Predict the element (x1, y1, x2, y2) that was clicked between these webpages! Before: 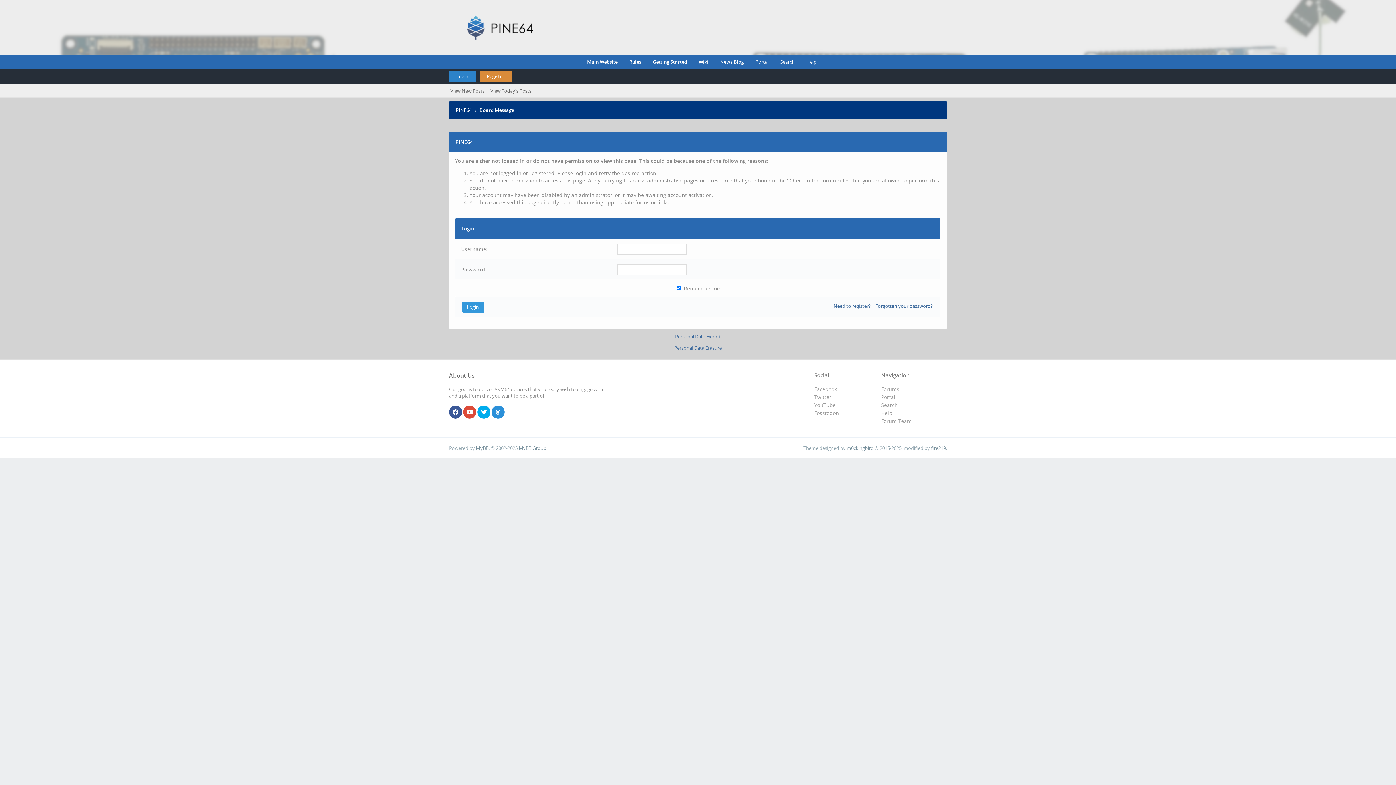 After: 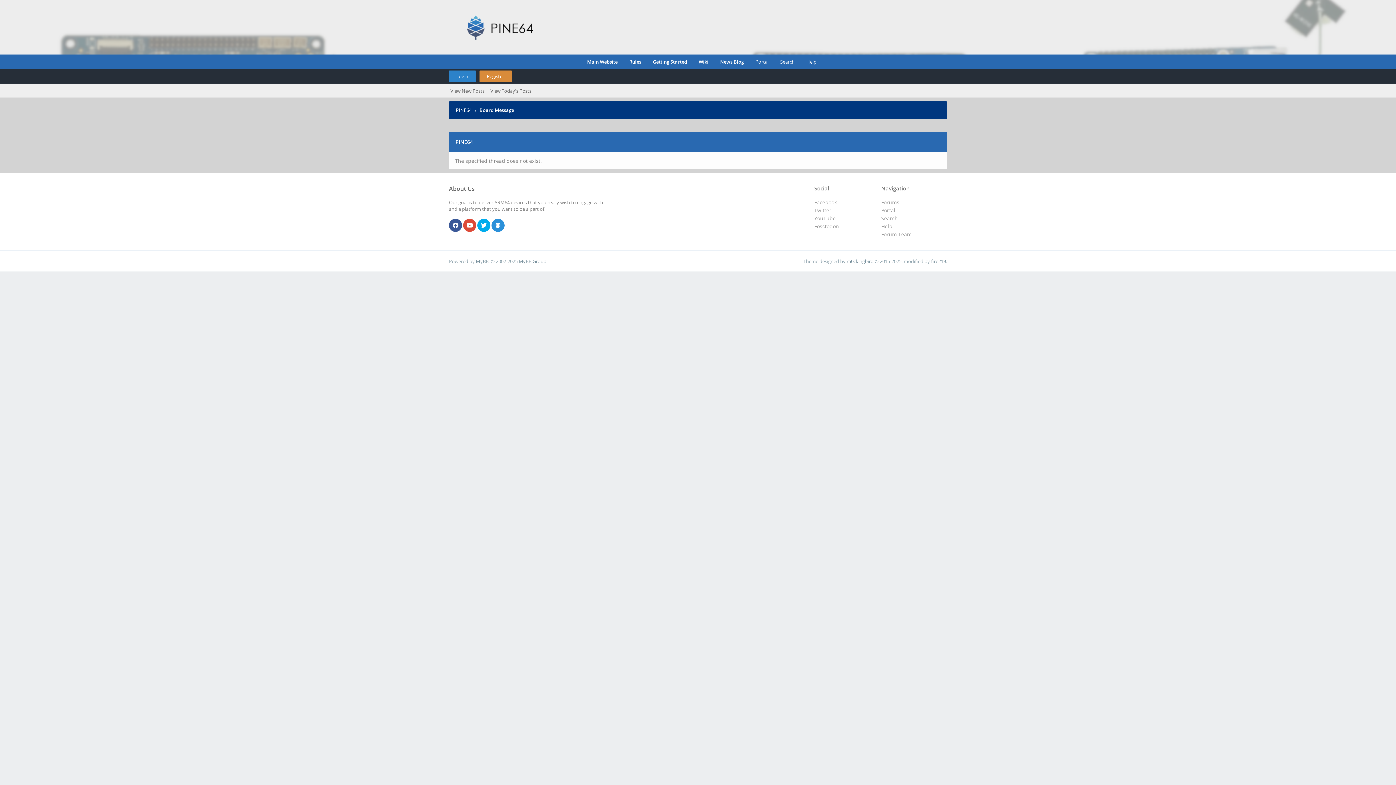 Action: bbox: (621, 54, 641, 69) label: Rules